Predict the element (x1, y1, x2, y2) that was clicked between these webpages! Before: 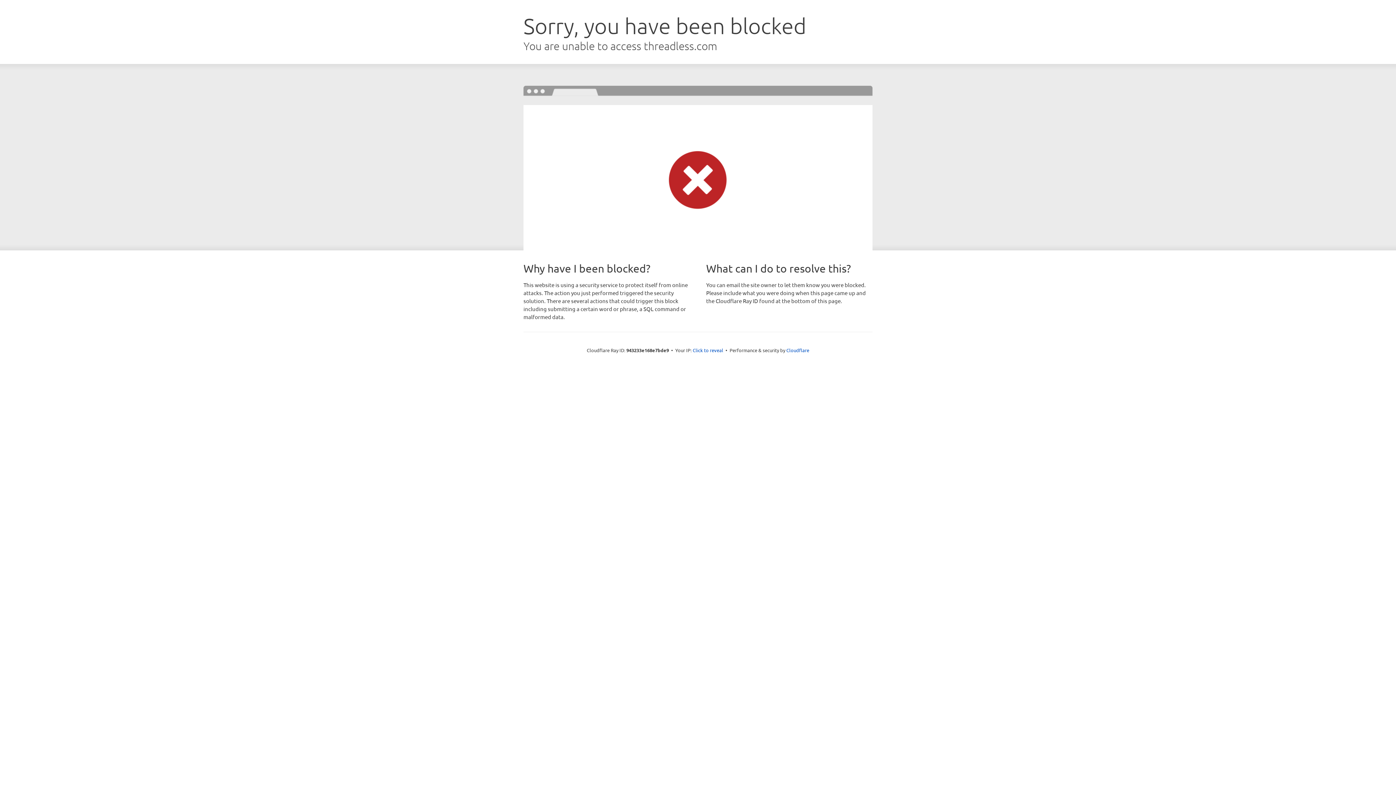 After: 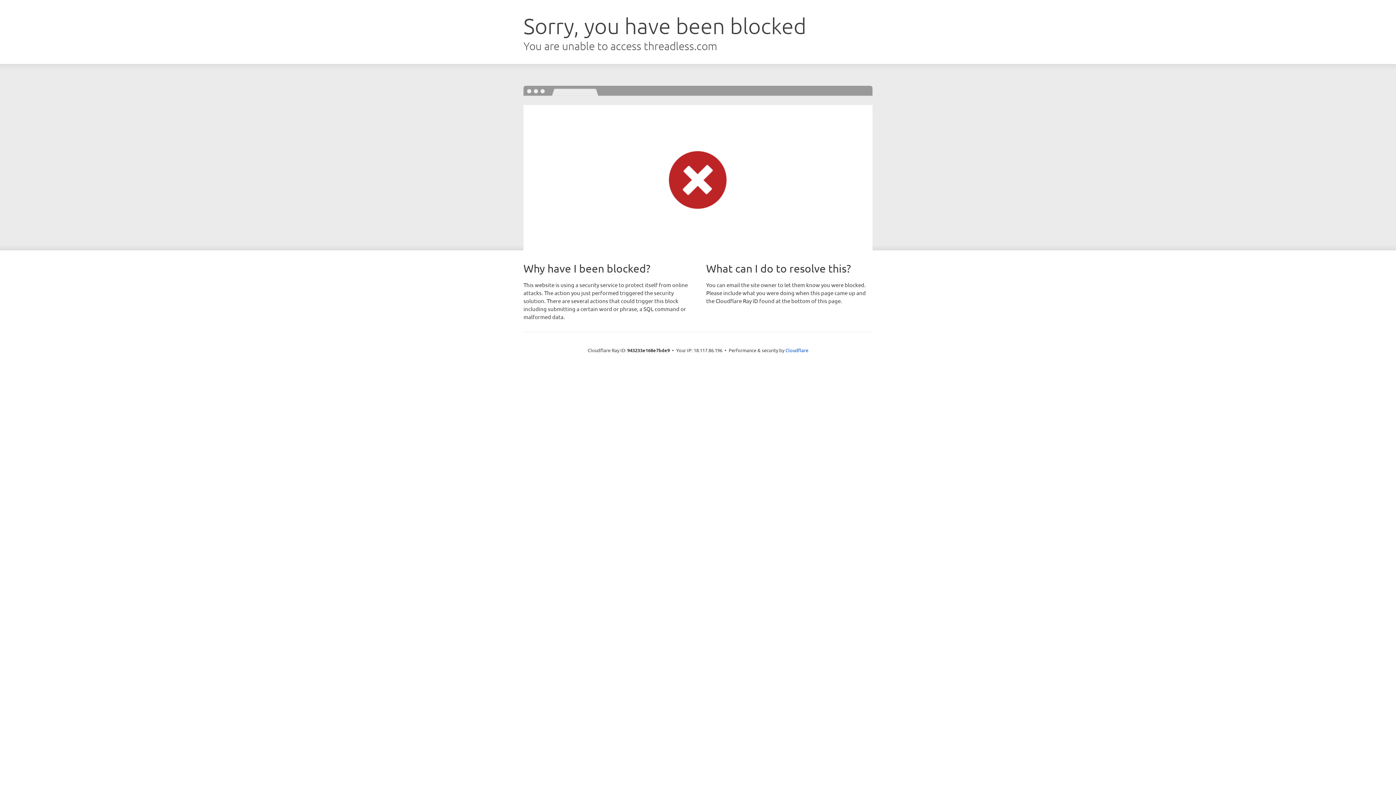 Action: bbox: (692, 346, 723, 353) label: Click to reveal